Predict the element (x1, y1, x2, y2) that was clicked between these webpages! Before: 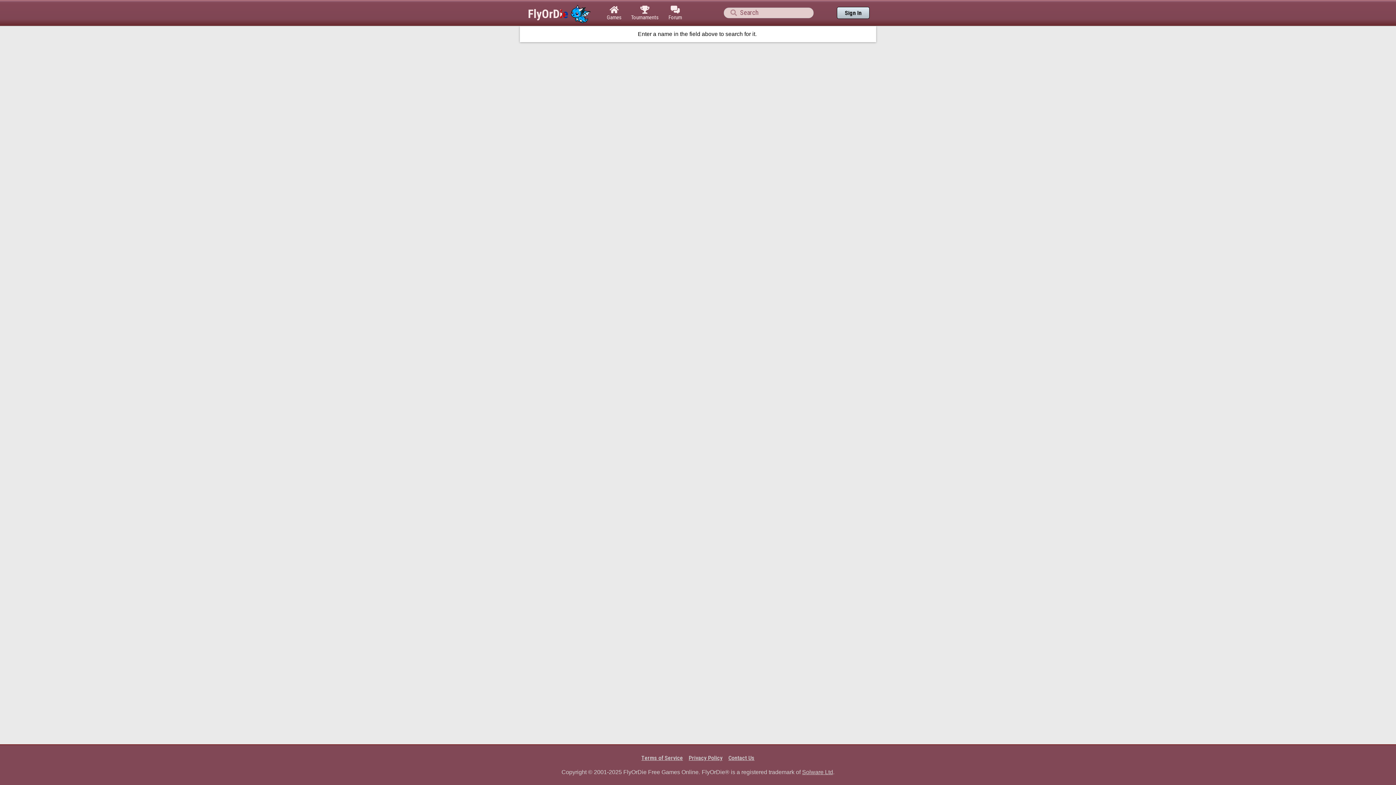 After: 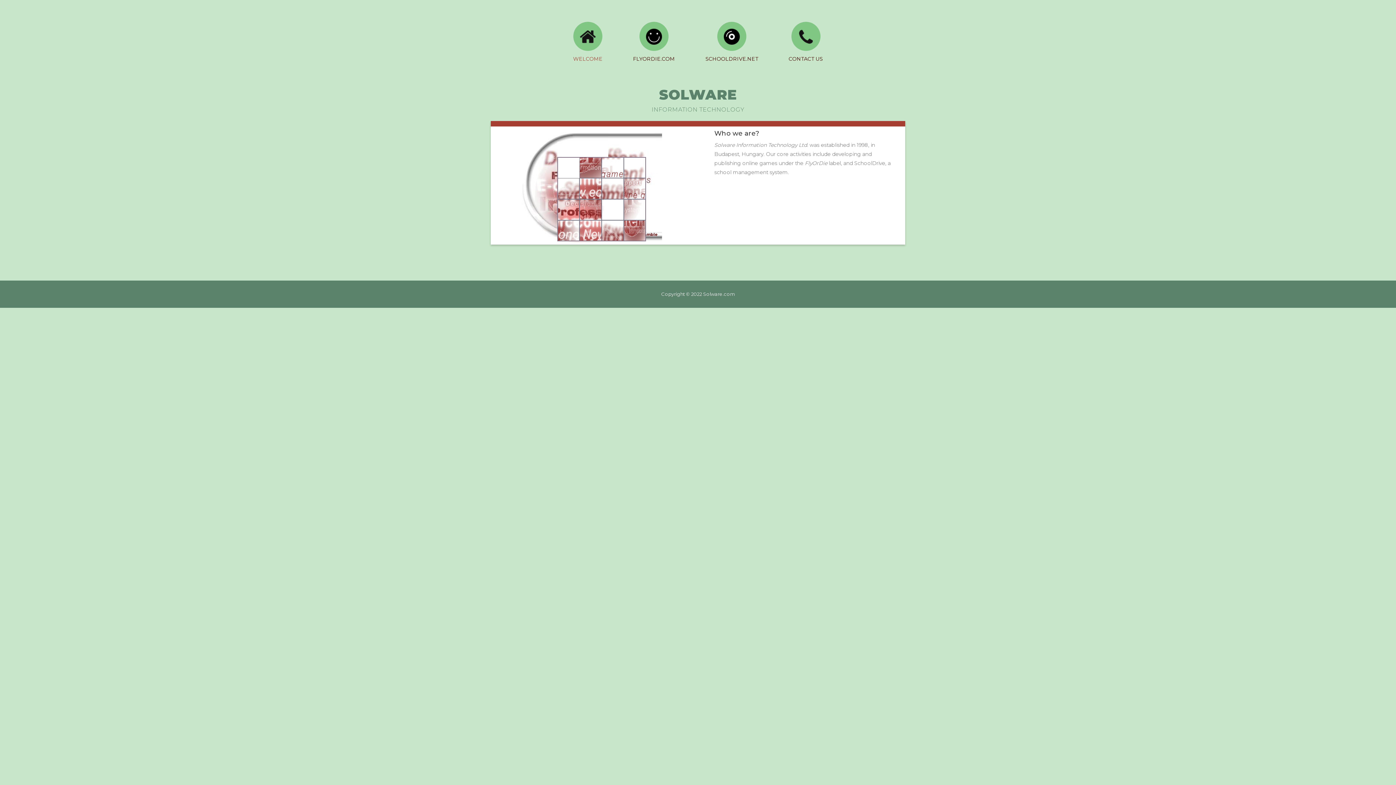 Action: bbox: (802, 769, 833, 776) label: Solware Ltd